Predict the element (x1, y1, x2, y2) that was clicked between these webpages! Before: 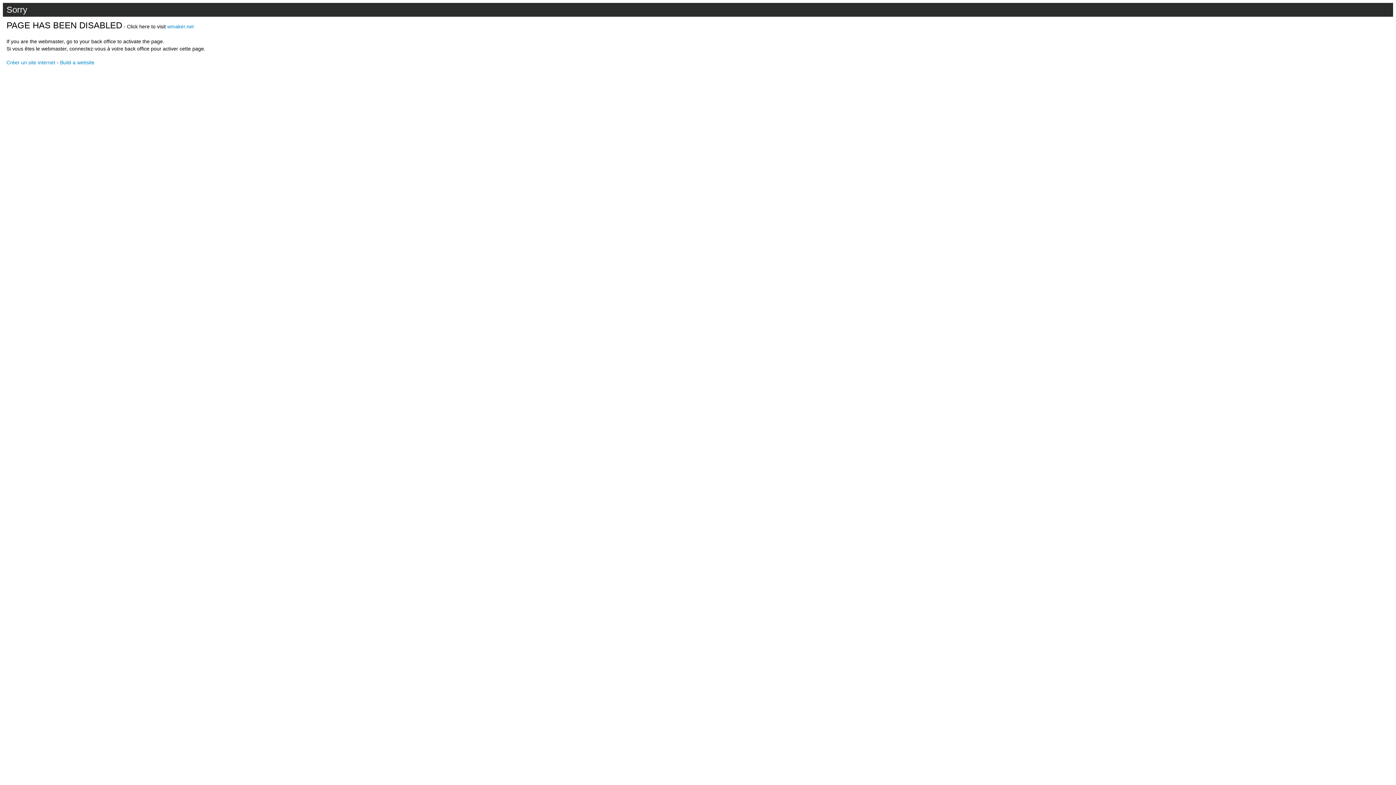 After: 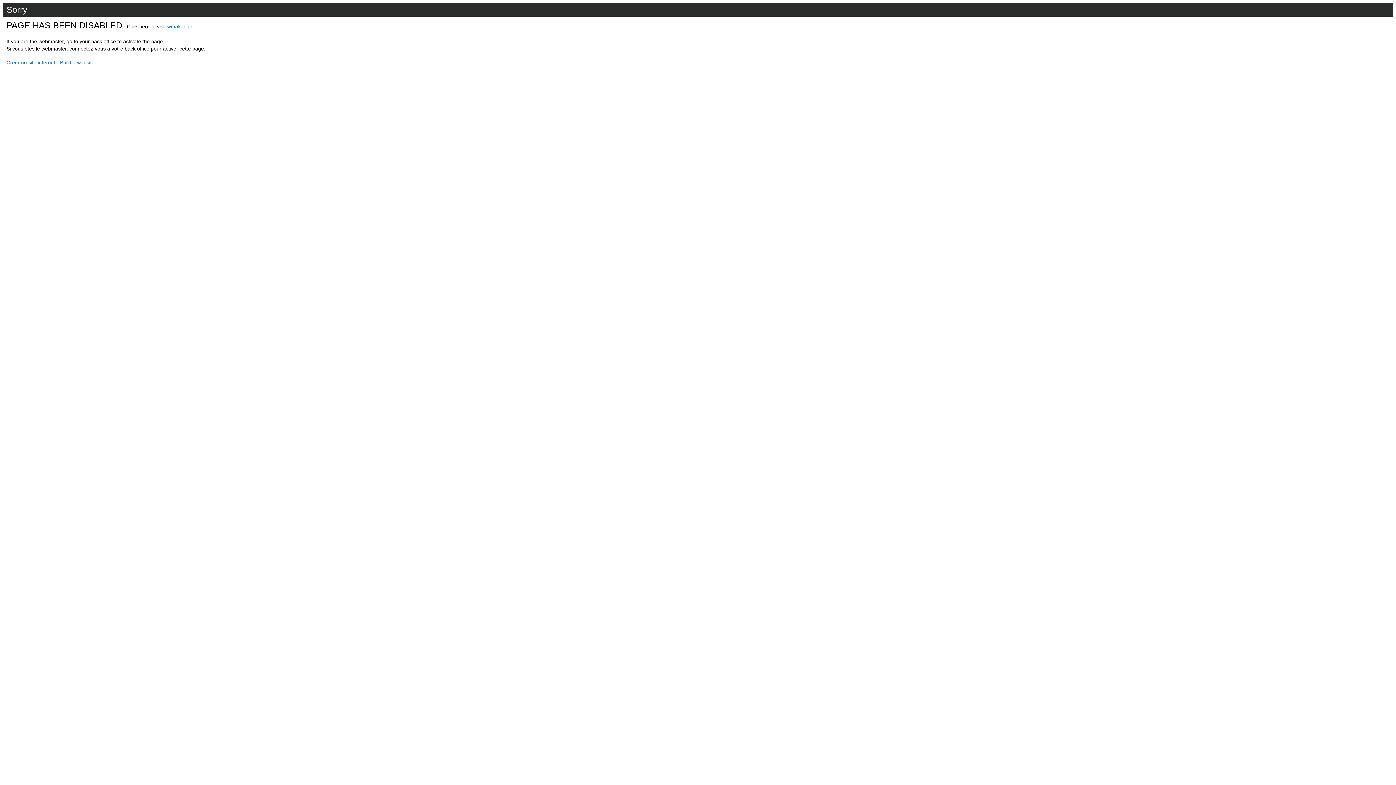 Action: label: Build a website bbox: (60, 59, 94, 65)